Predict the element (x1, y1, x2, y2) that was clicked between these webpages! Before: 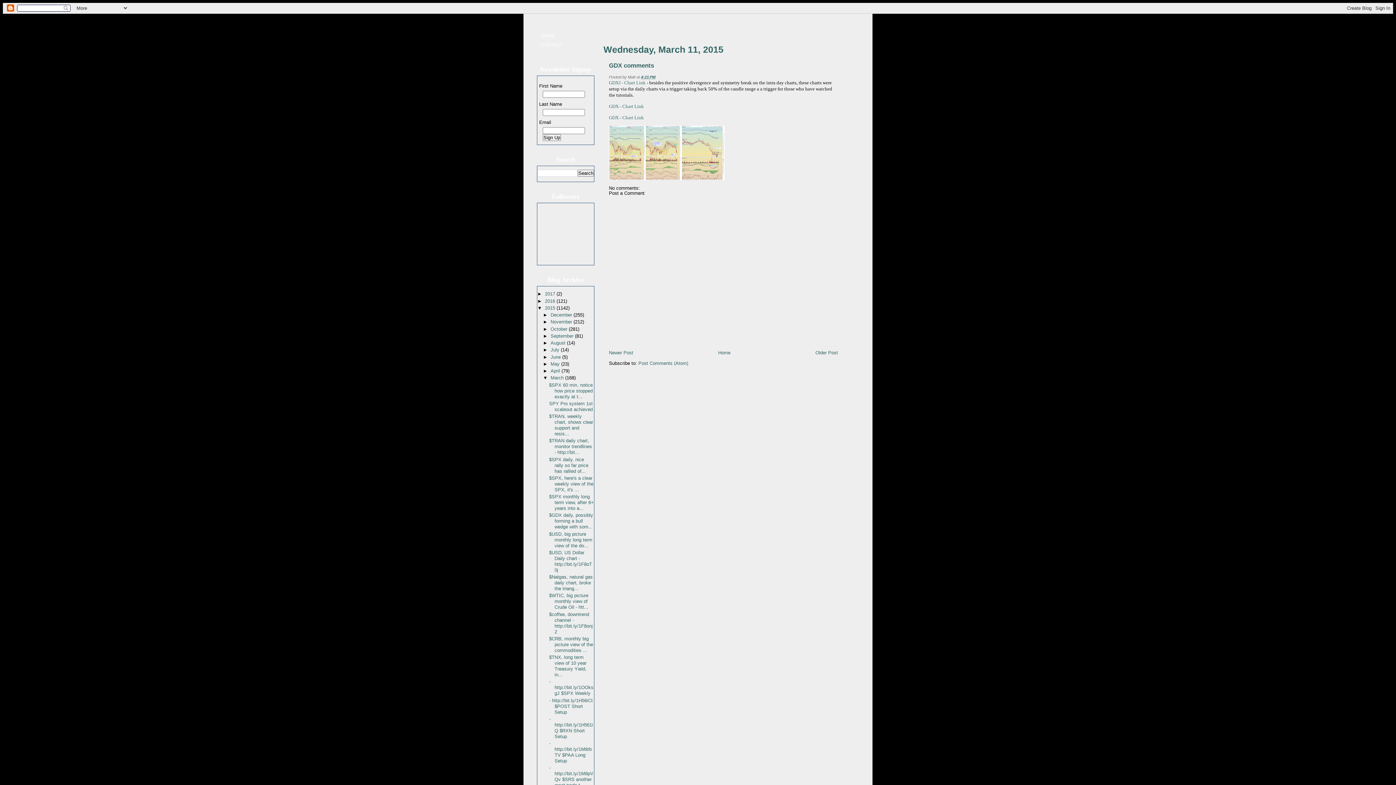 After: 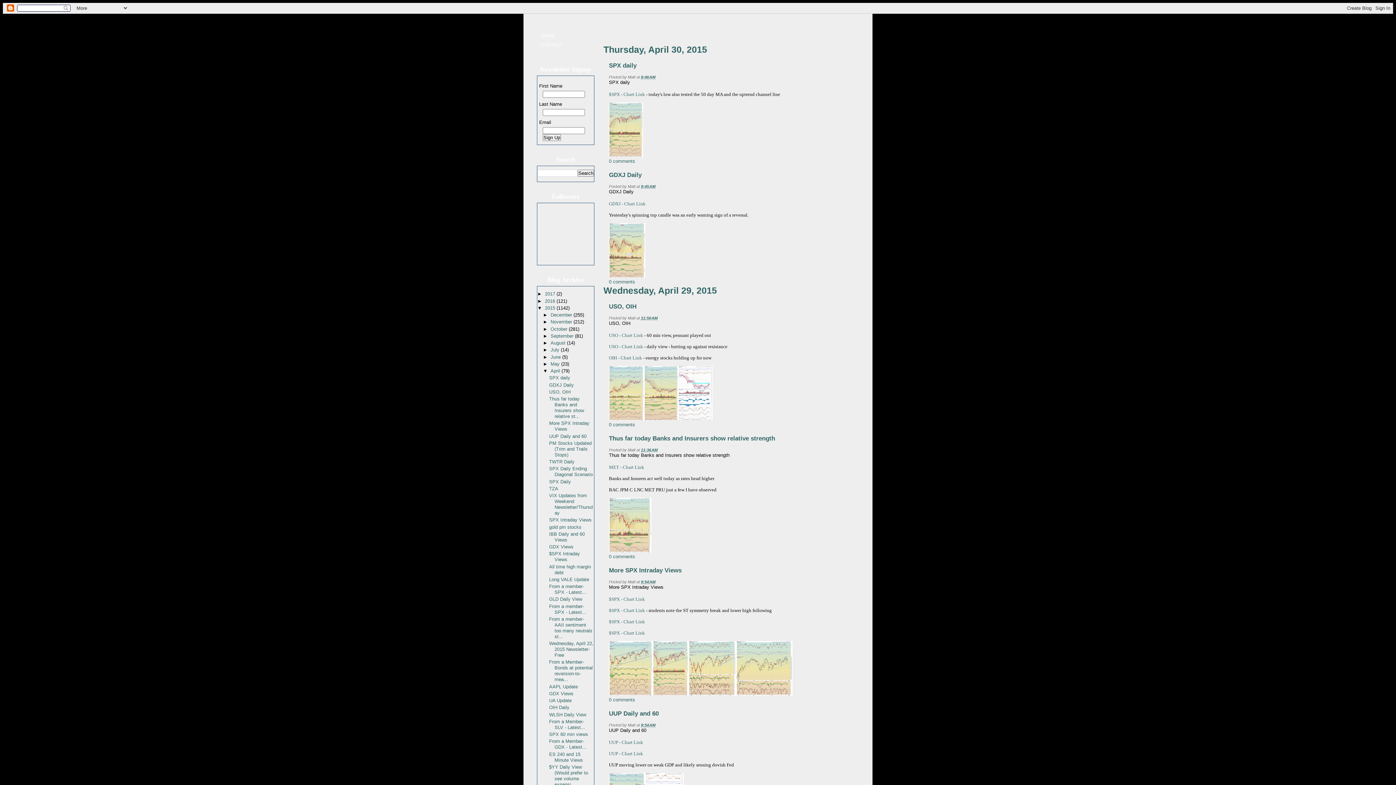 Action: label: April  bbox: (550, 368, 561, 373)